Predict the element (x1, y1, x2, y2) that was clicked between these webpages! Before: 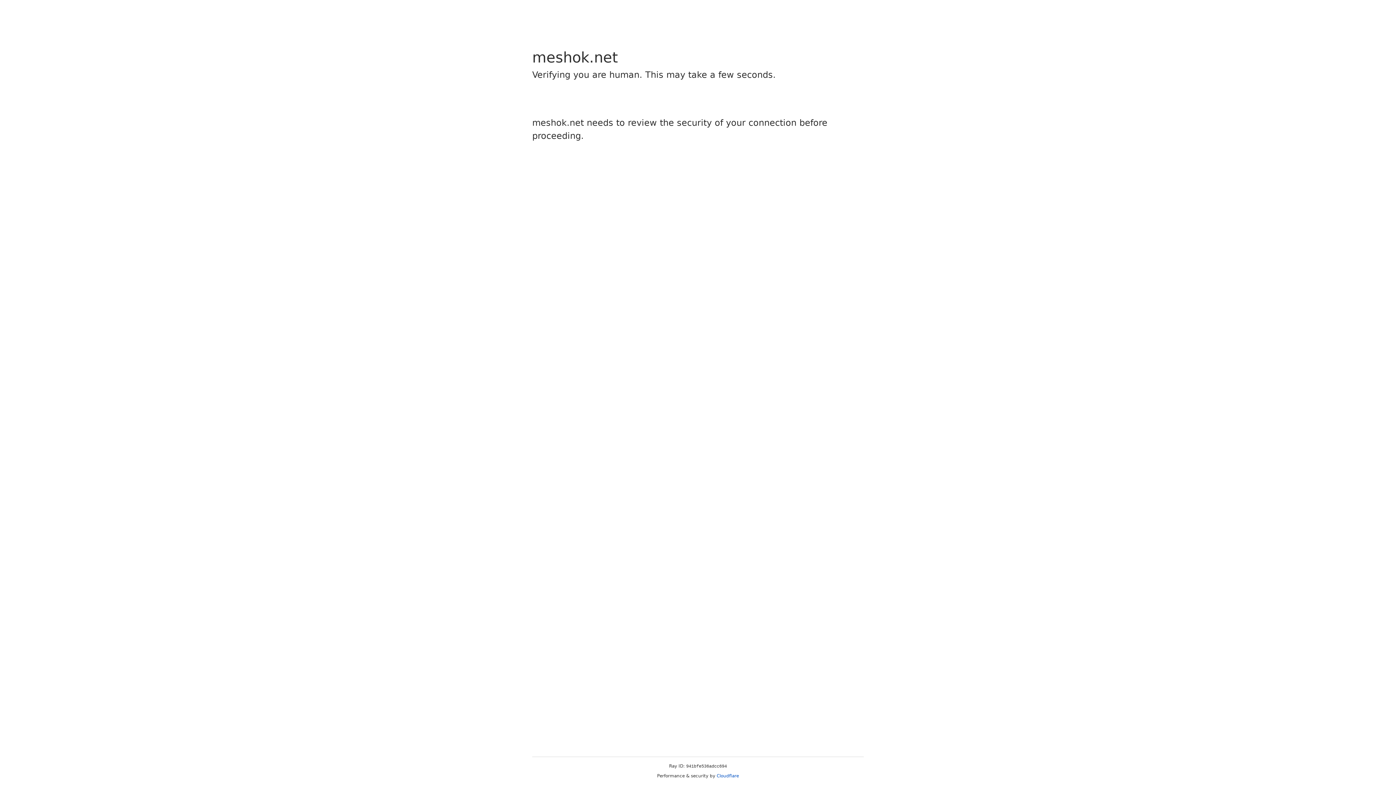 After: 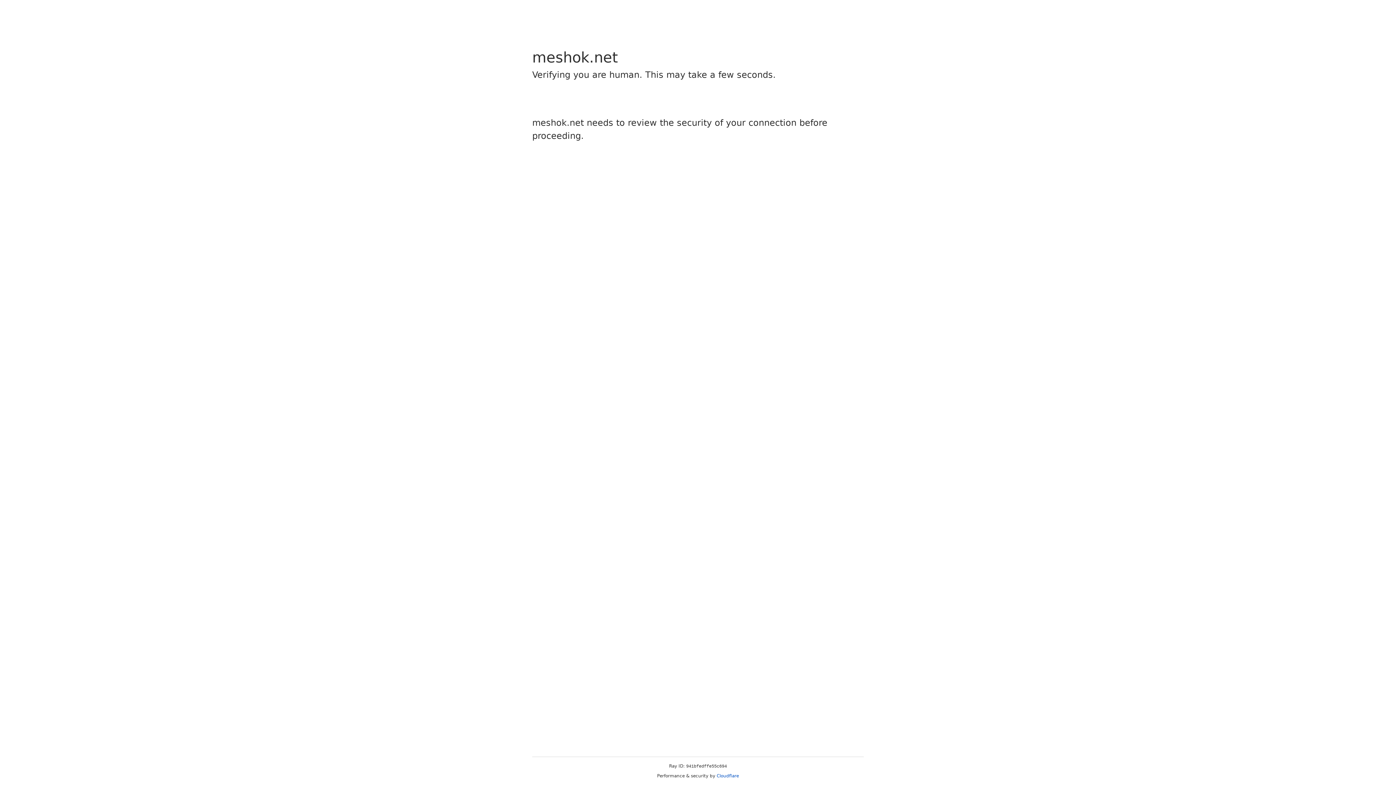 Action: bbox: (716, 773, 739, 778) label: Cloudflare